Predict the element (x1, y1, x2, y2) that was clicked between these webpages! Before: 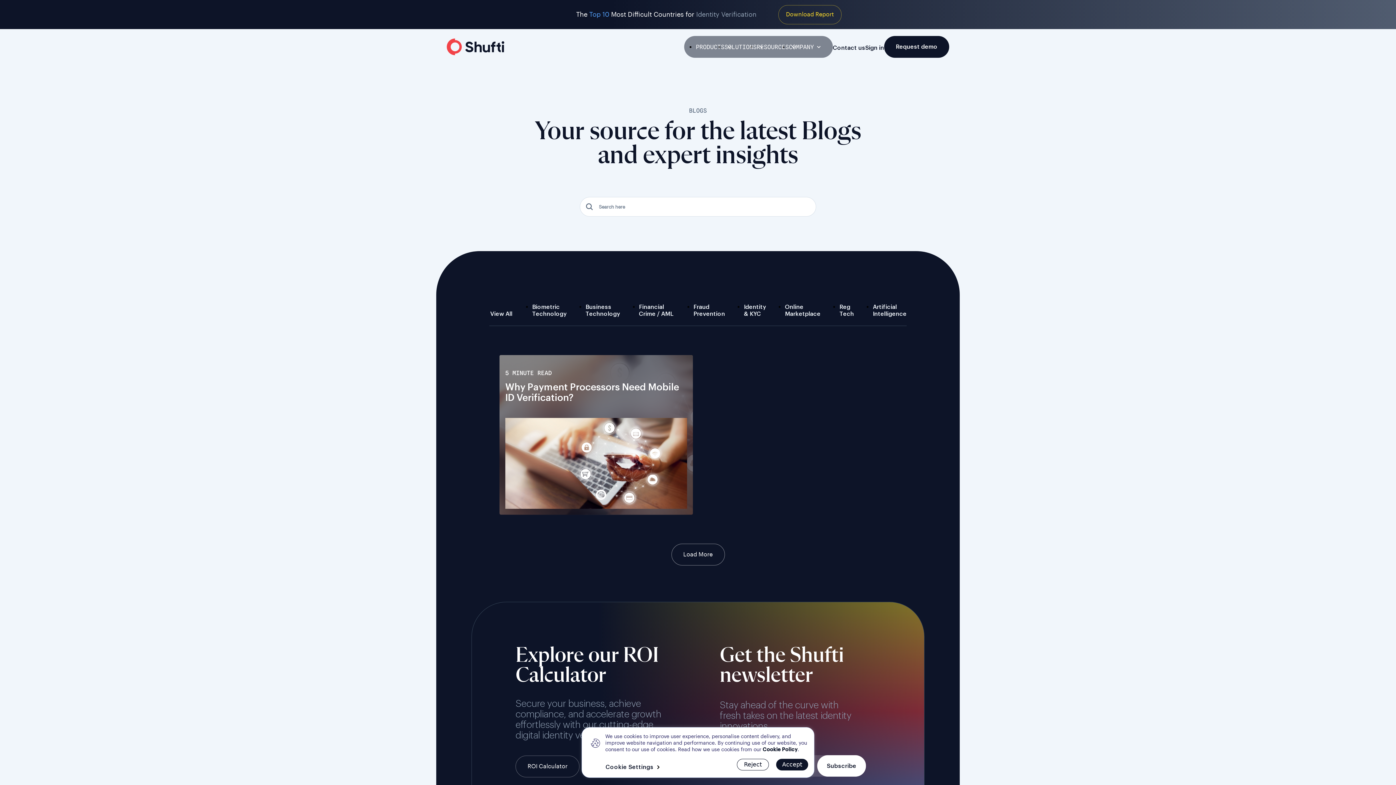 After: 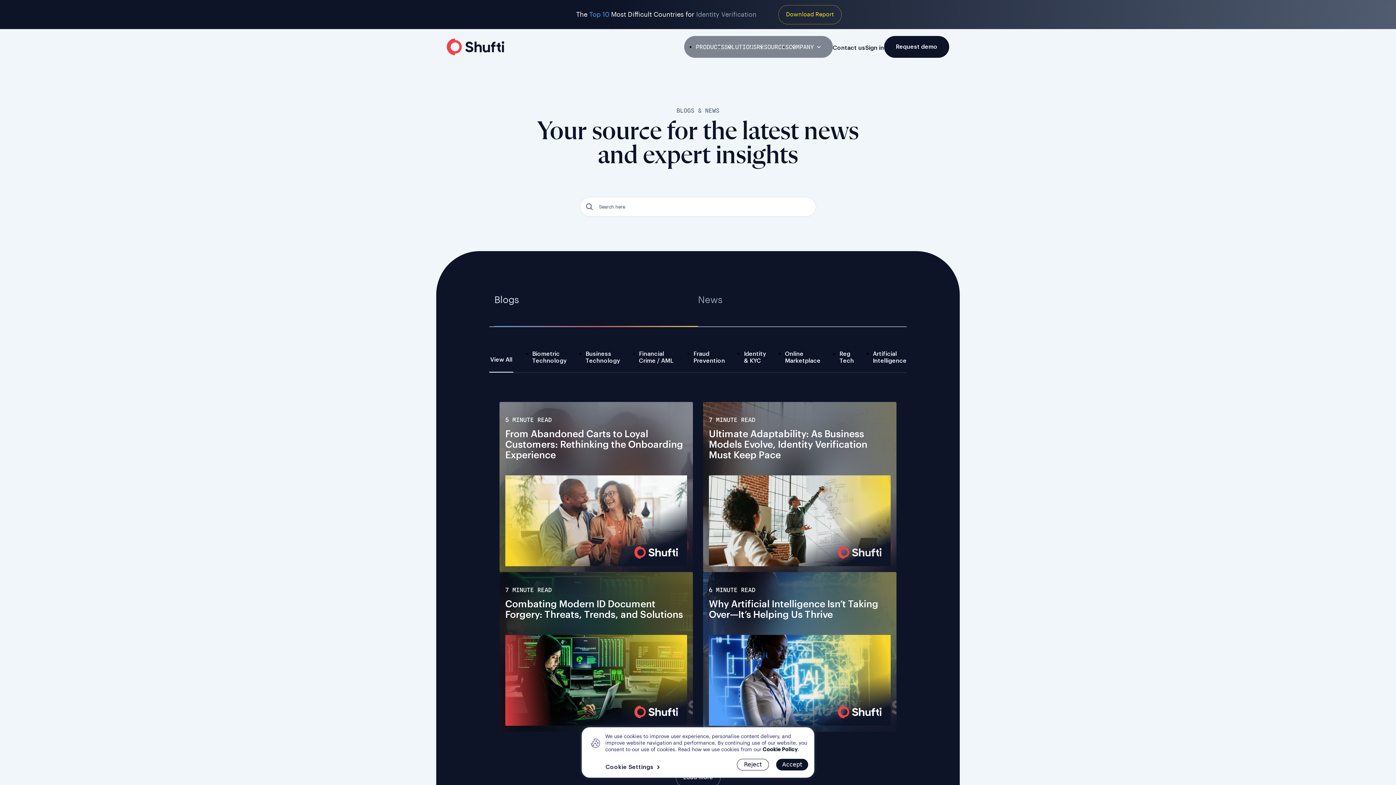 Action: bbox: (490, 302, 512, 325) label: View All